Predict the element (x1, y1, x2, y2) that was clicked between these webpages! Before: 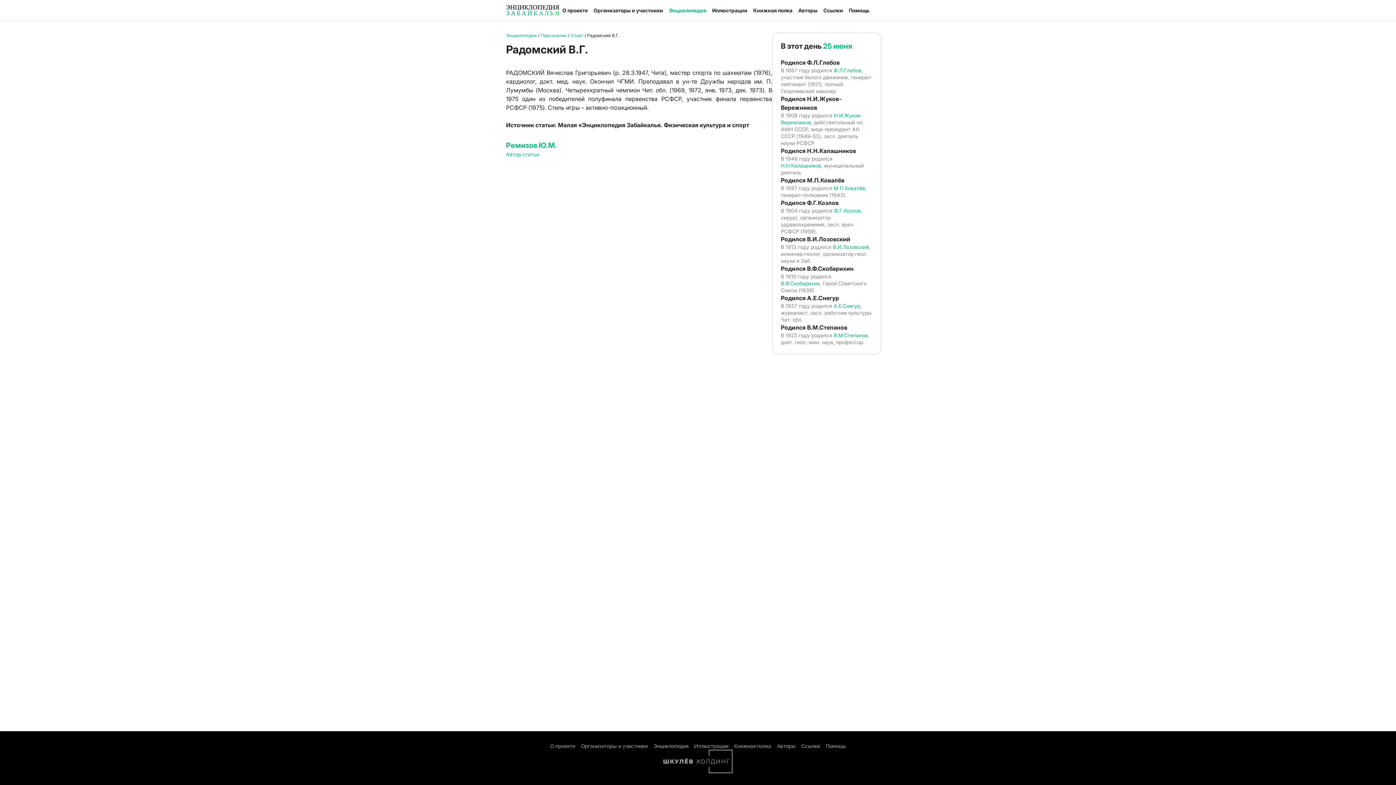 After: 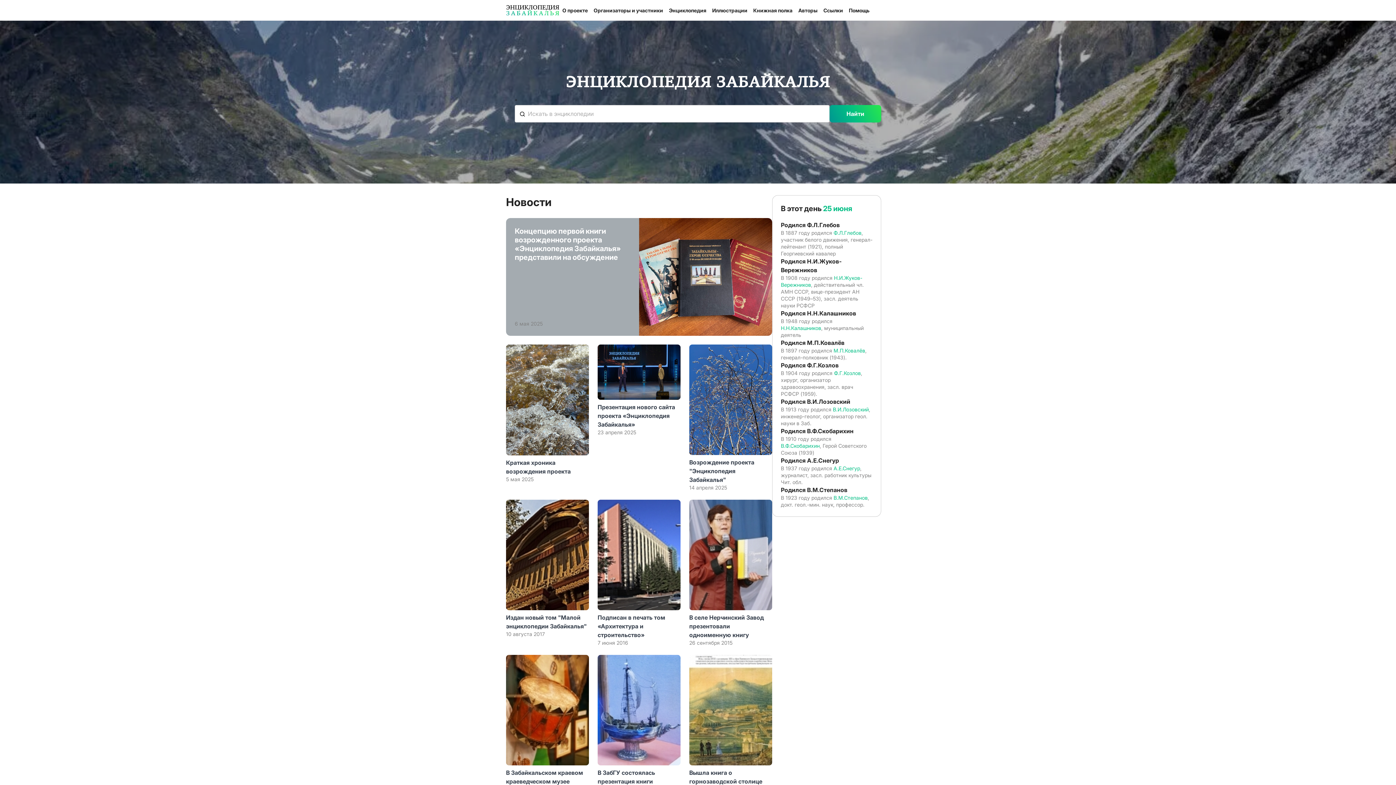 Action: bbox: (663, 750, 732, 773)